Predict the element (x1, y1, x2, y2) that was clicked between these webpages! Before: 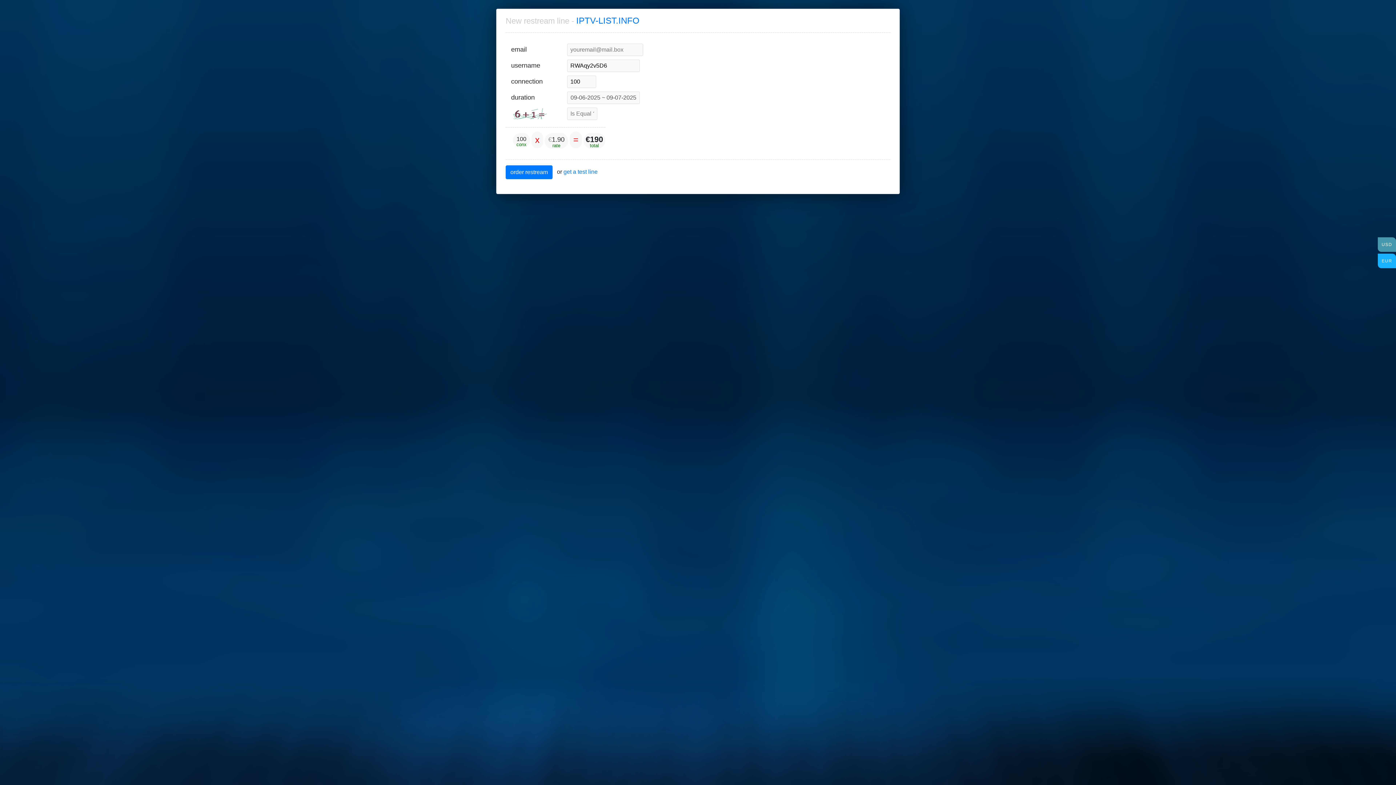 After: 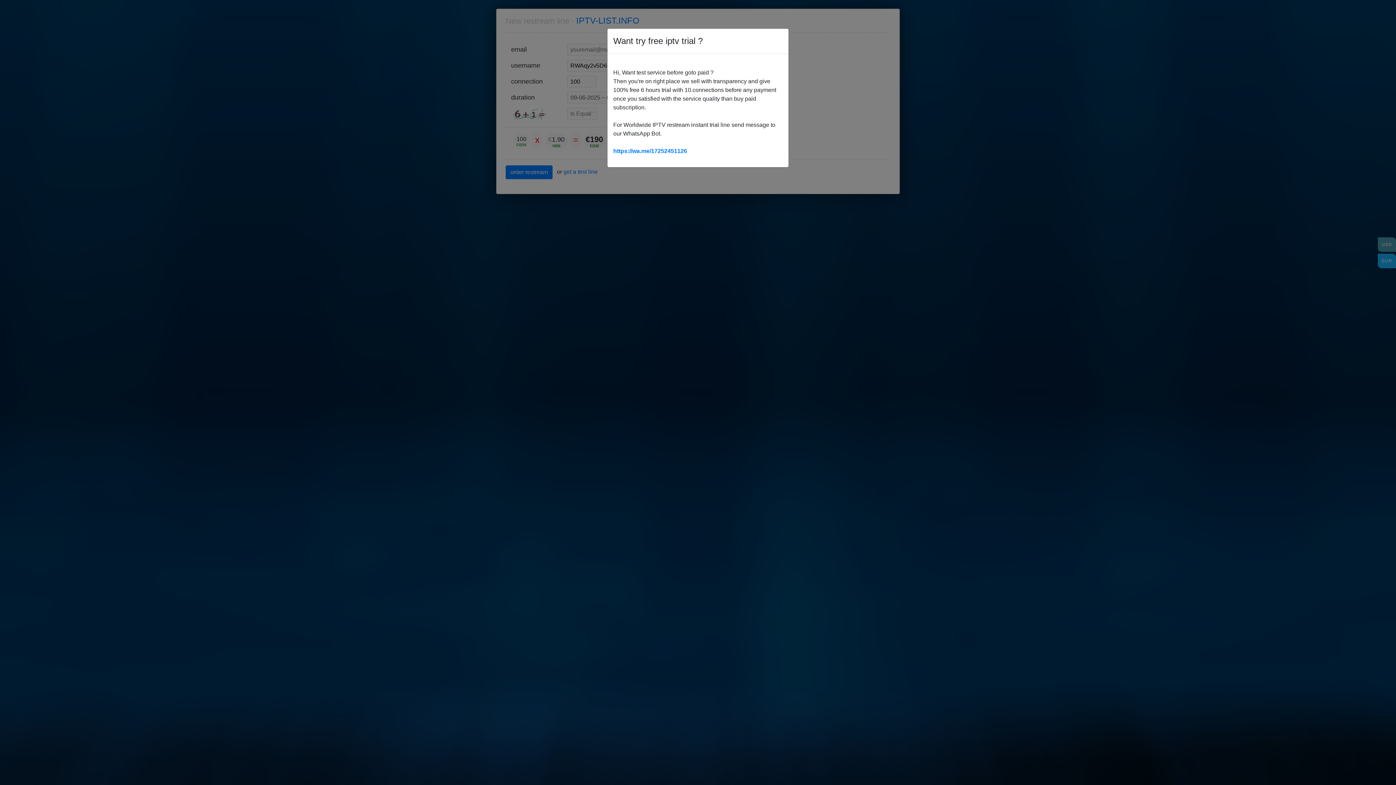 Action: label: get a test line bbox: (563, 168, 597, 174)